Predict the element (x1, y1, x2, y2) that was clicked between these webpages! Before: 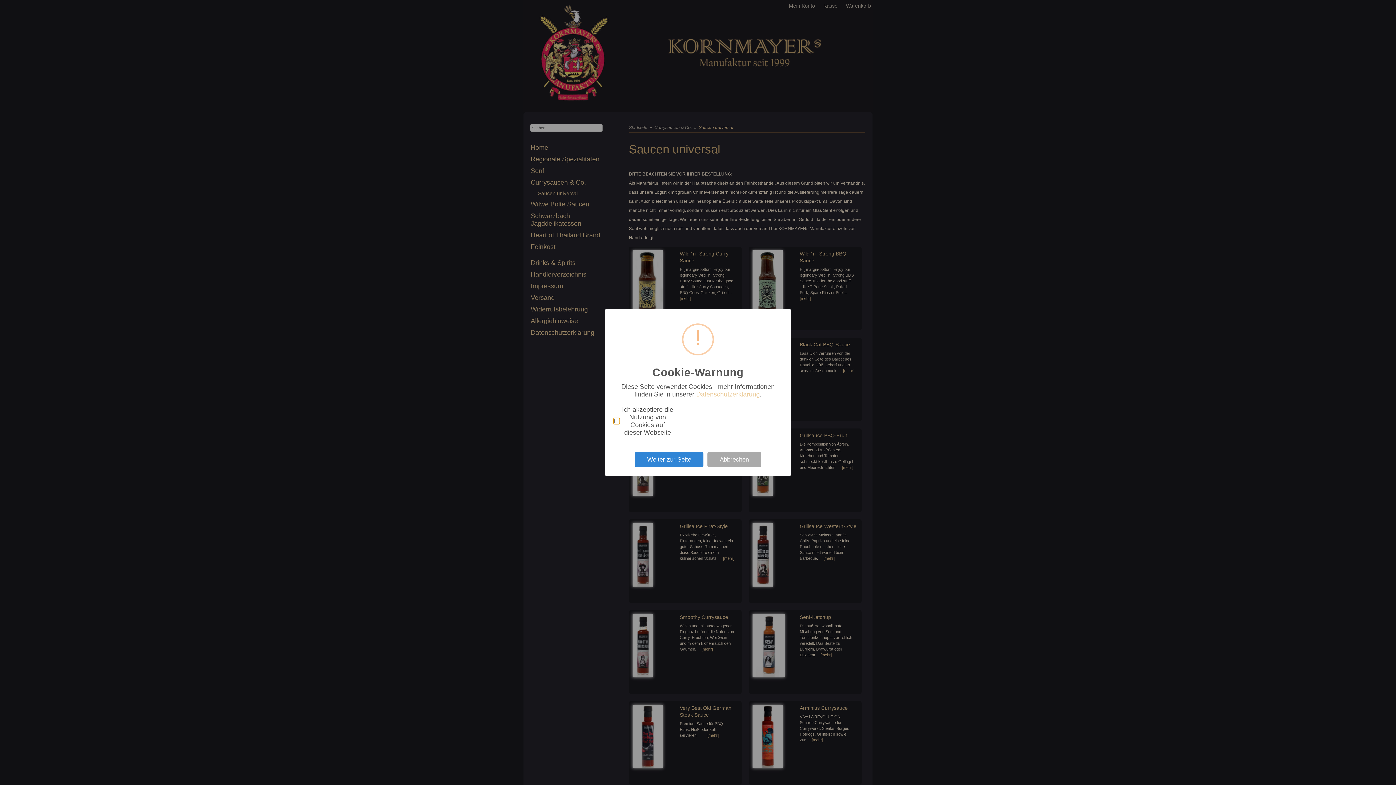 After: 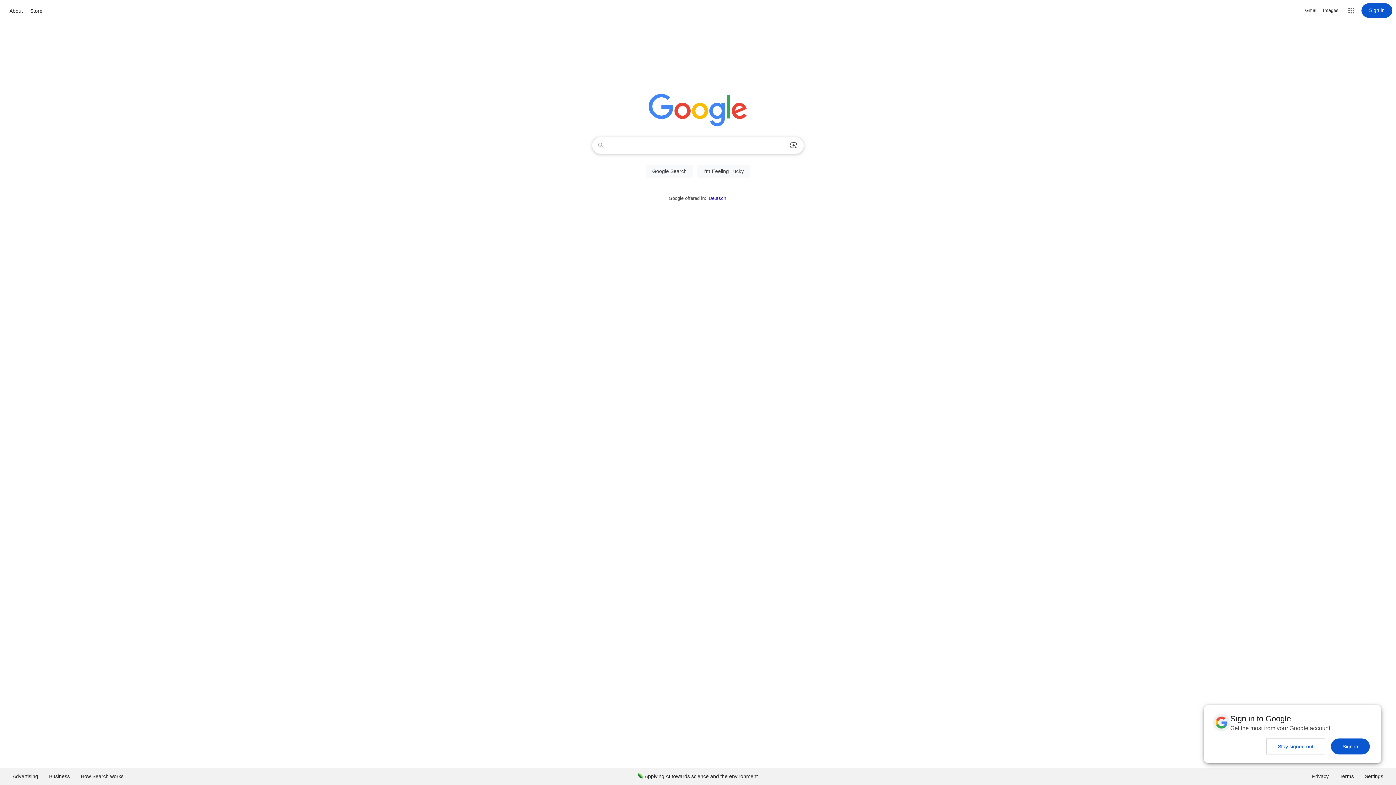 Action: label: Abbrechen bbox: (707, 452, 761, 467)